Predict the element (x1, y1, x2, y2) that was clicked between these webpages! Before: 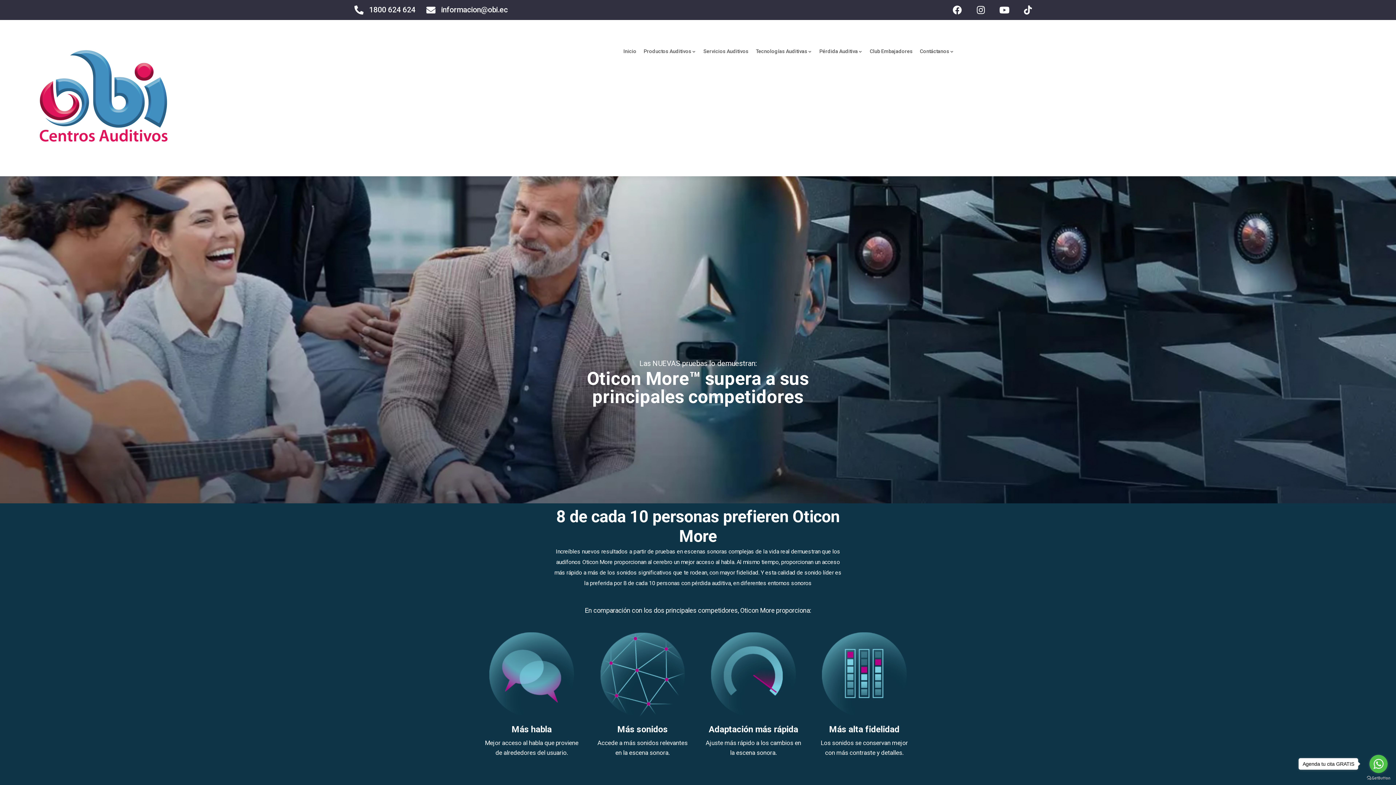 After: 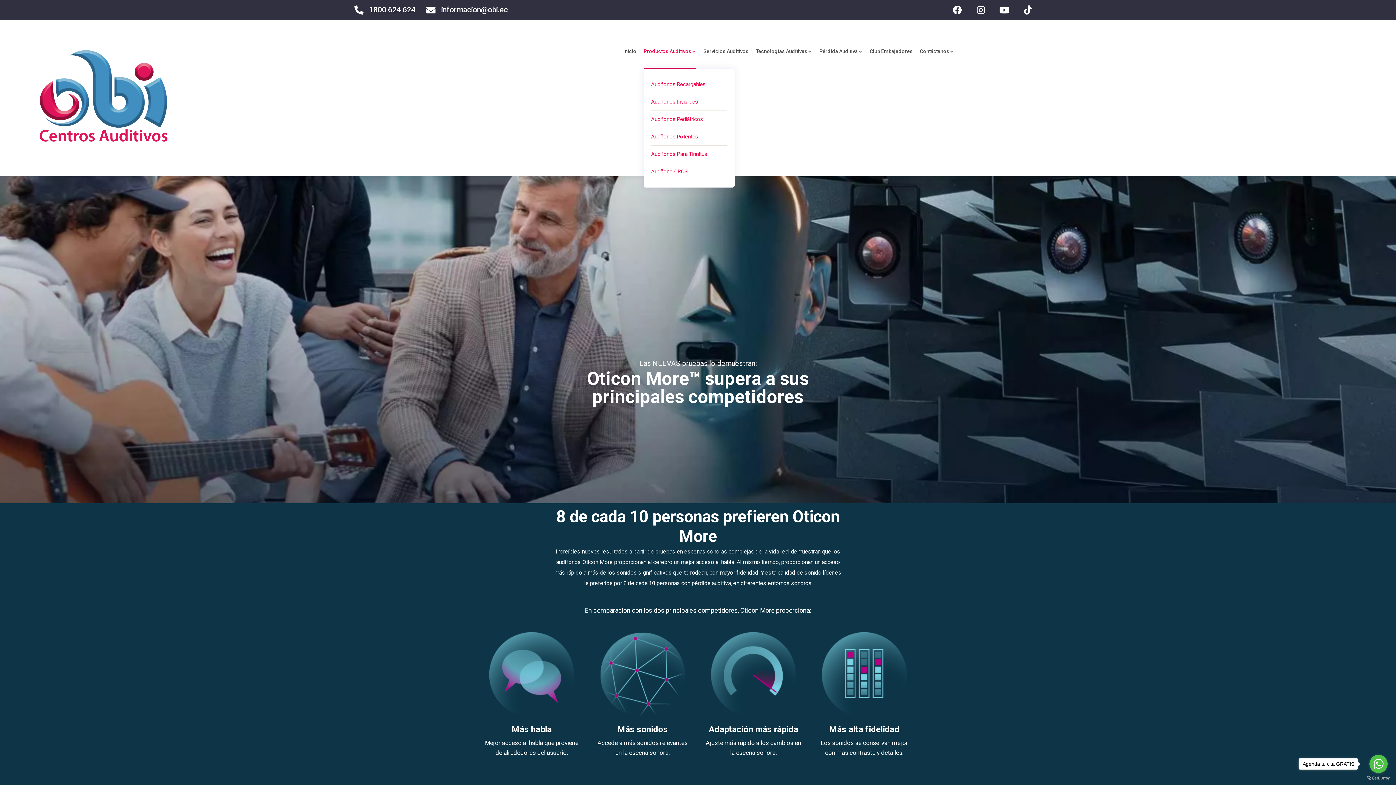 Action: label: Productos Auditivos bbox: (643, 34, 696, 68)